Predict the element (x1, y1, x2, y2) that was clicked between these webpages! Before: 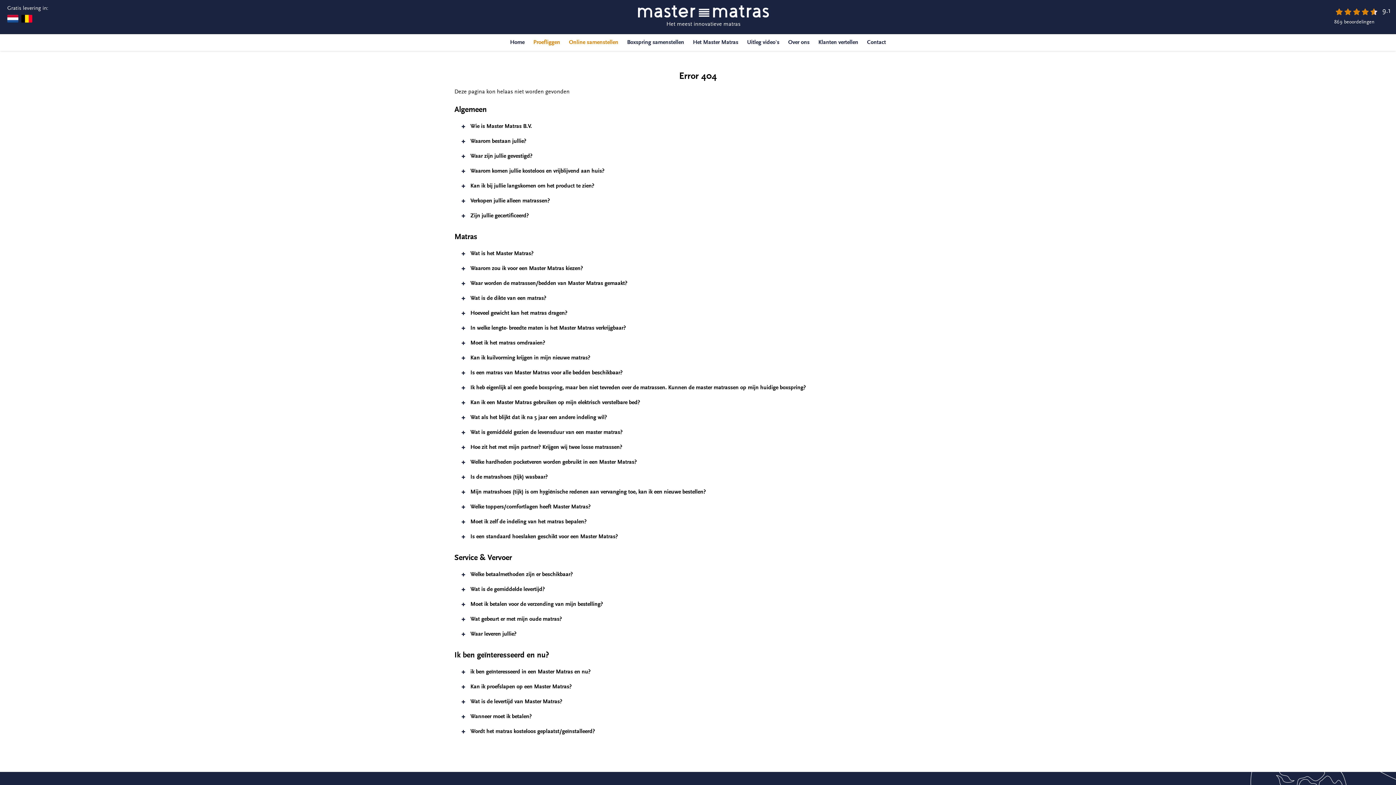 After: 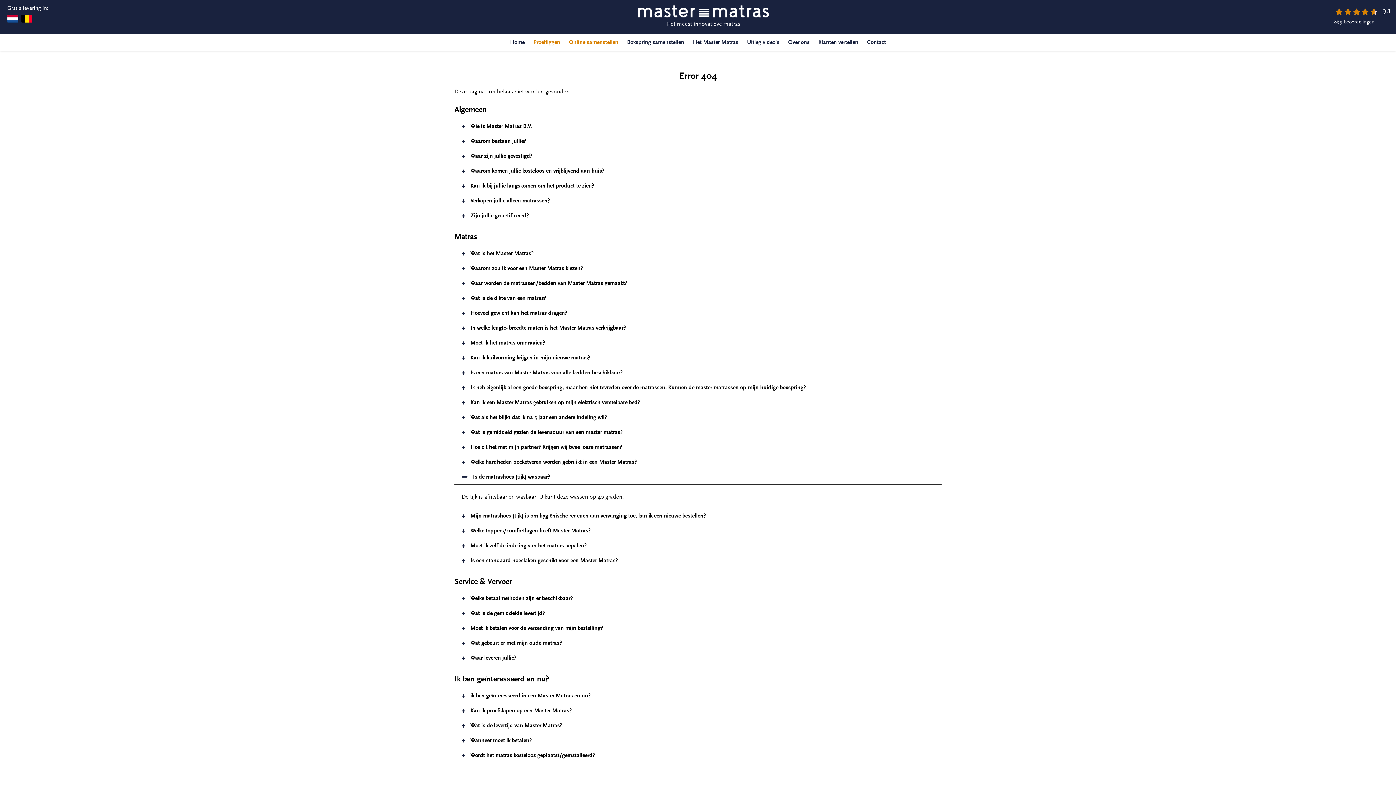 Action: bbox: (454, 470, 941, 485) label: Is de matrashoes (tijk) wasbaar?